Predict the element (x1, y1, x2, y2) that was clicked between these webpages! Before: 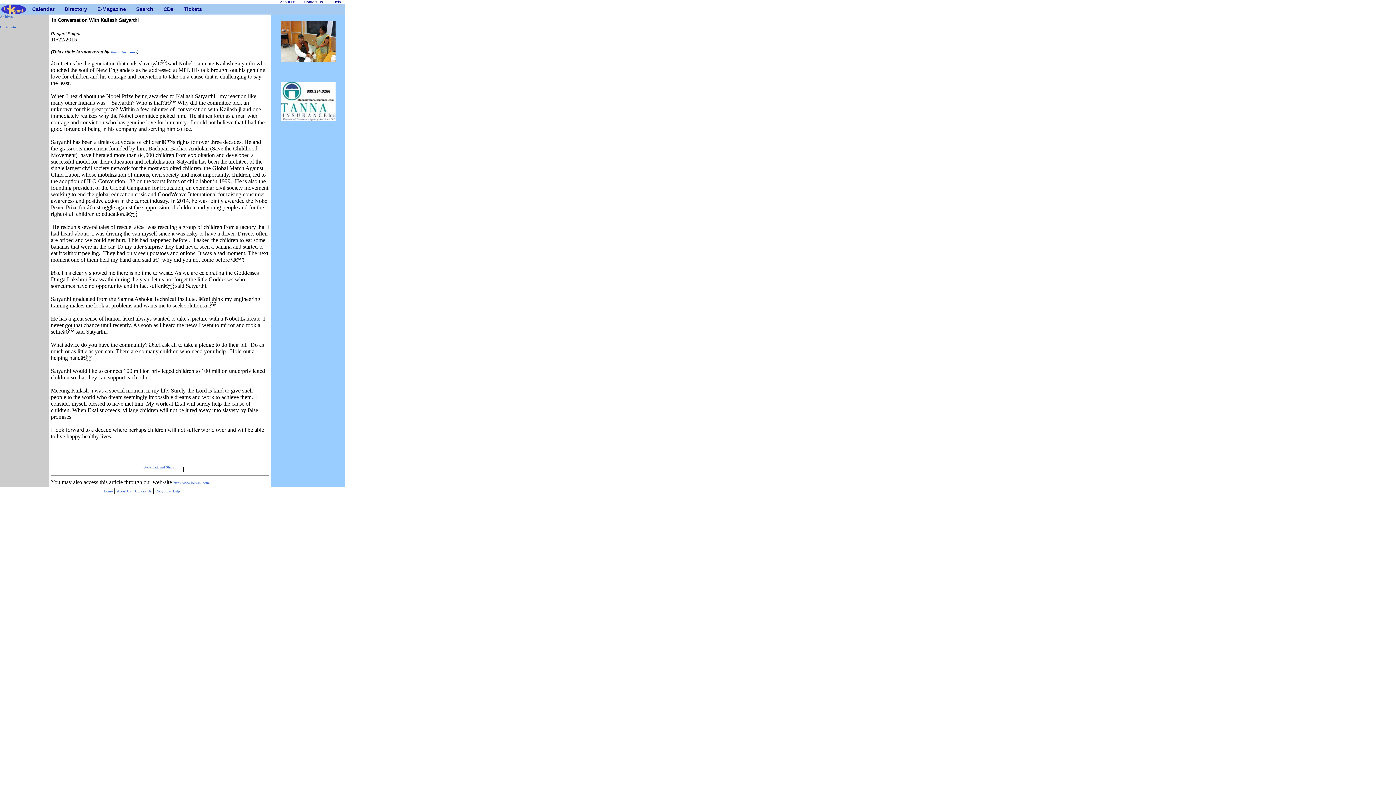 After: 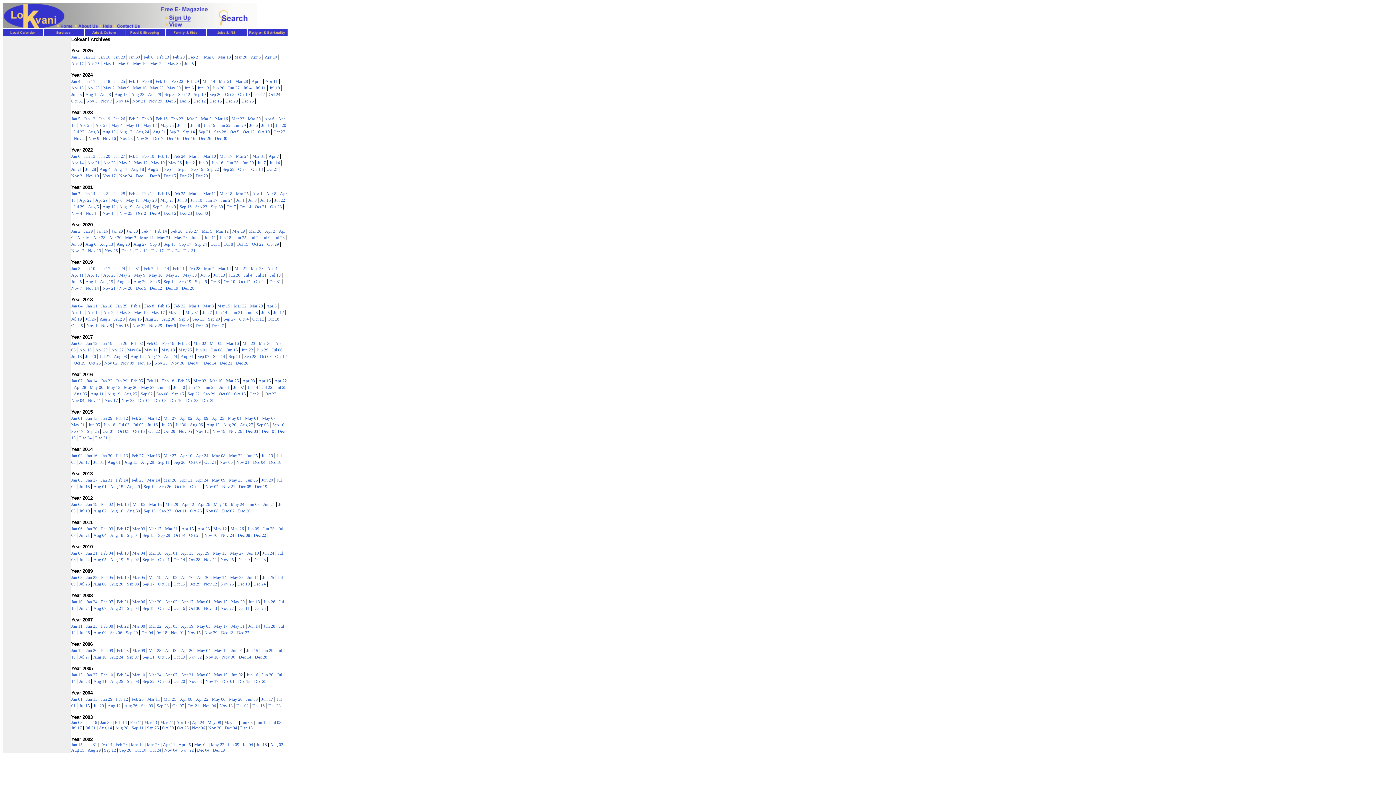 Action: label: Archives bbox: (0, 14, 12, 18)